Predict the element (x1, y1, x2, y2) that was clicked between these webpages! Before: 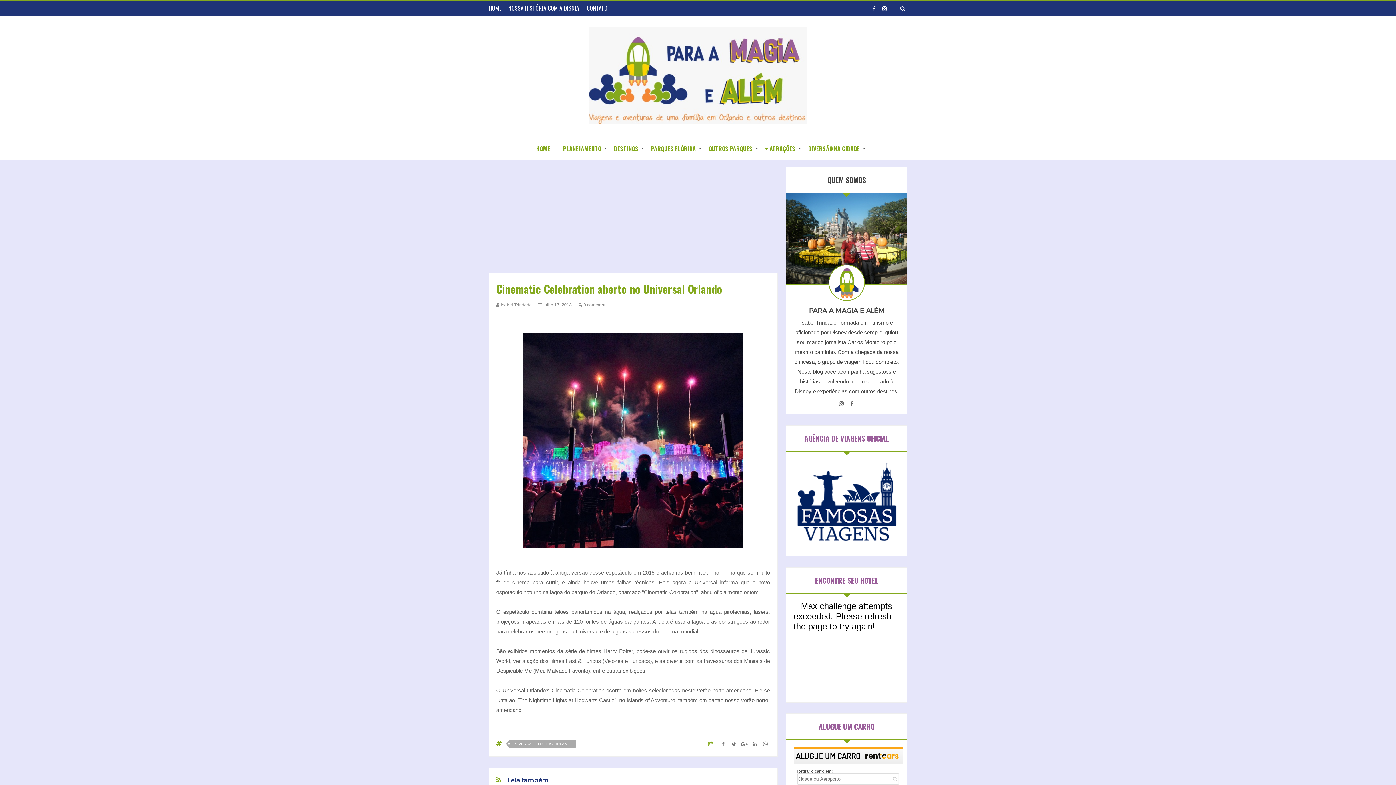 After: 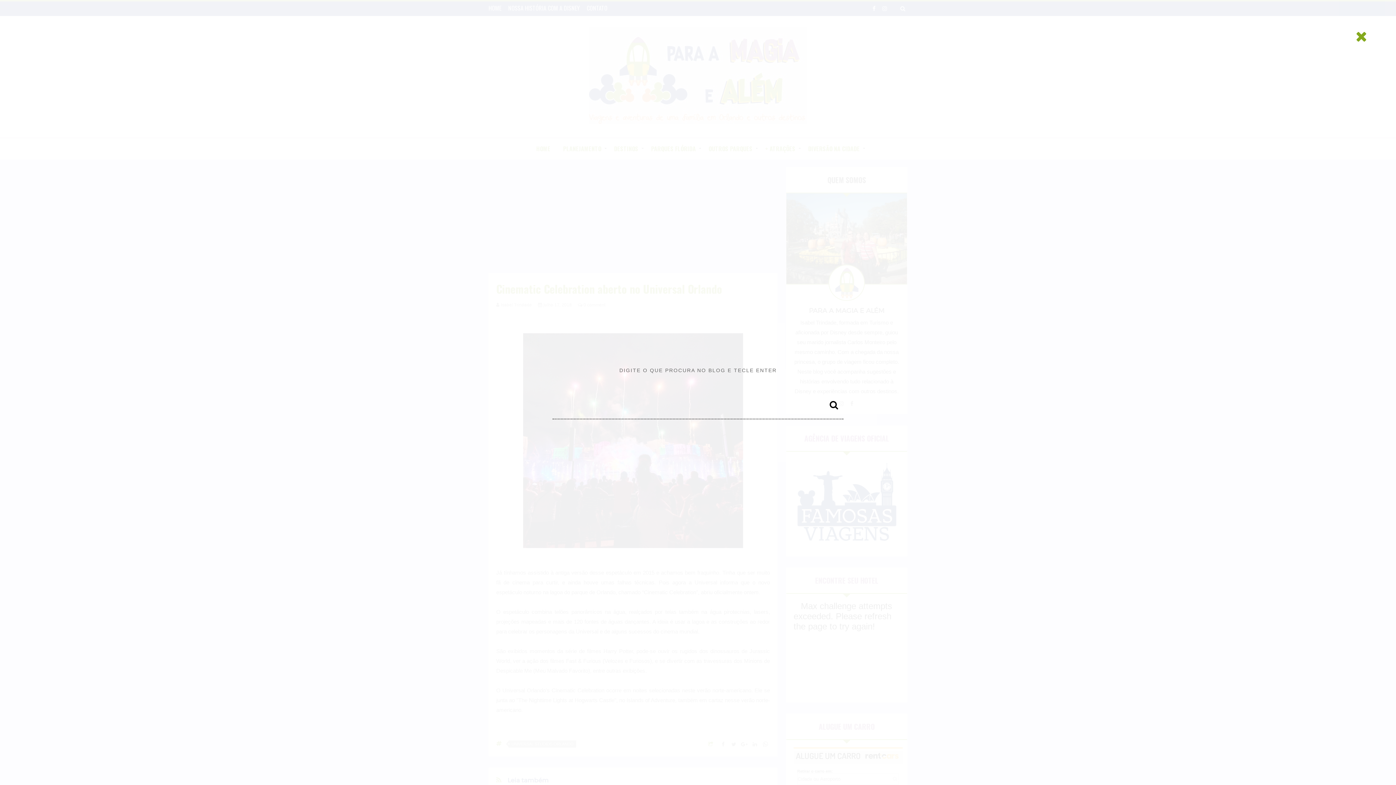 Action: bbox: (898, 1, 907, 16)